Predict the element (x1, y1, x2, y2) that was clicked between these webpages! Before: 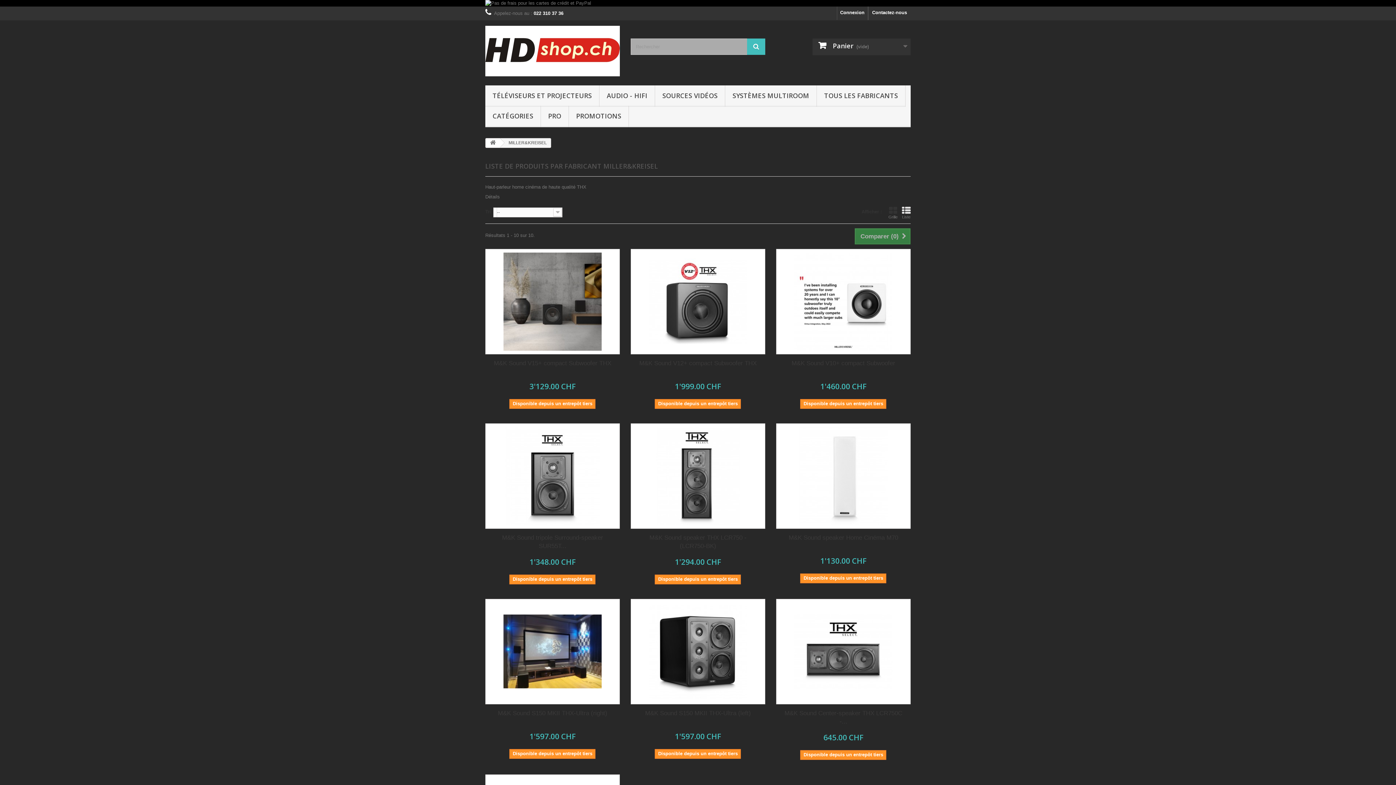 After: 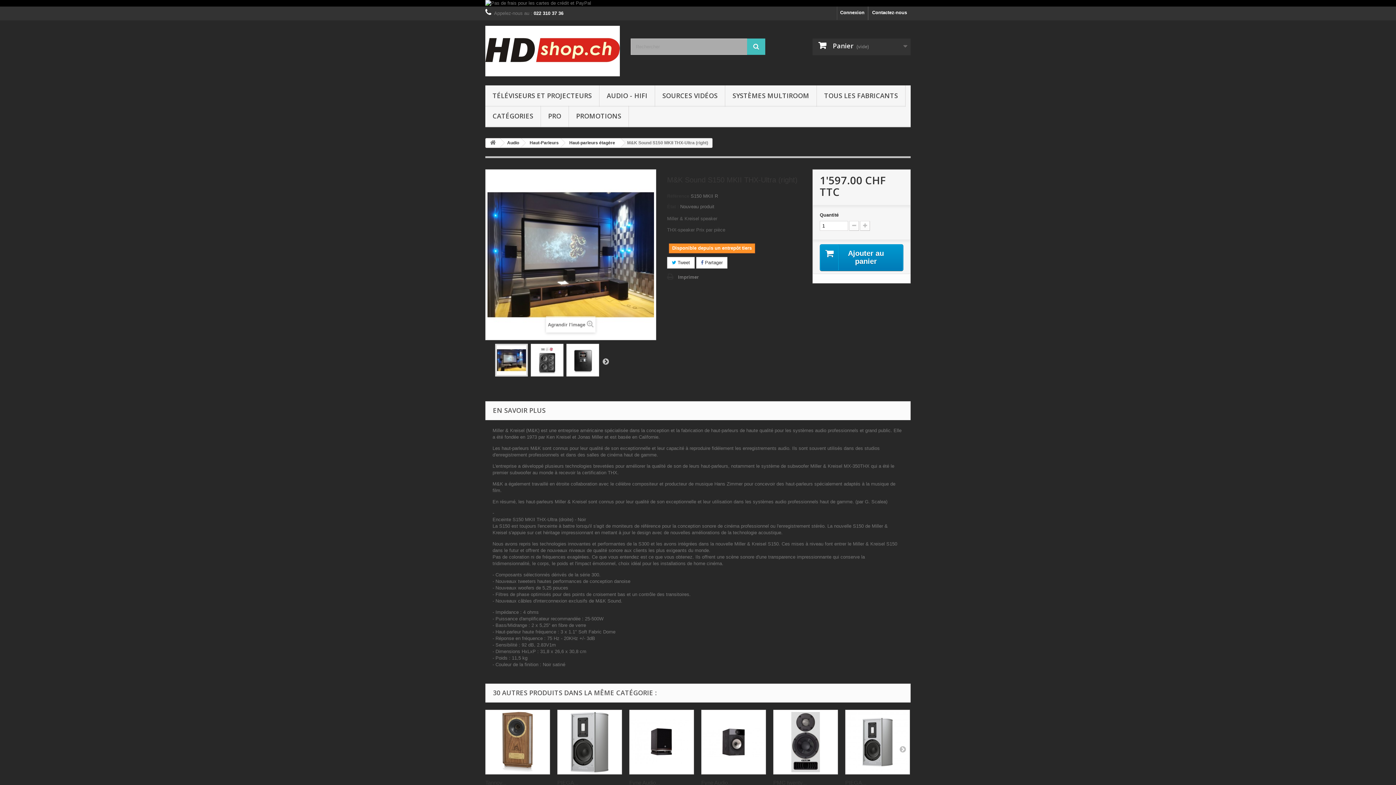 Action: bbox: (490, 709, 614, 717) label: M&K Sound S150 MKII THX-Ultra (right)